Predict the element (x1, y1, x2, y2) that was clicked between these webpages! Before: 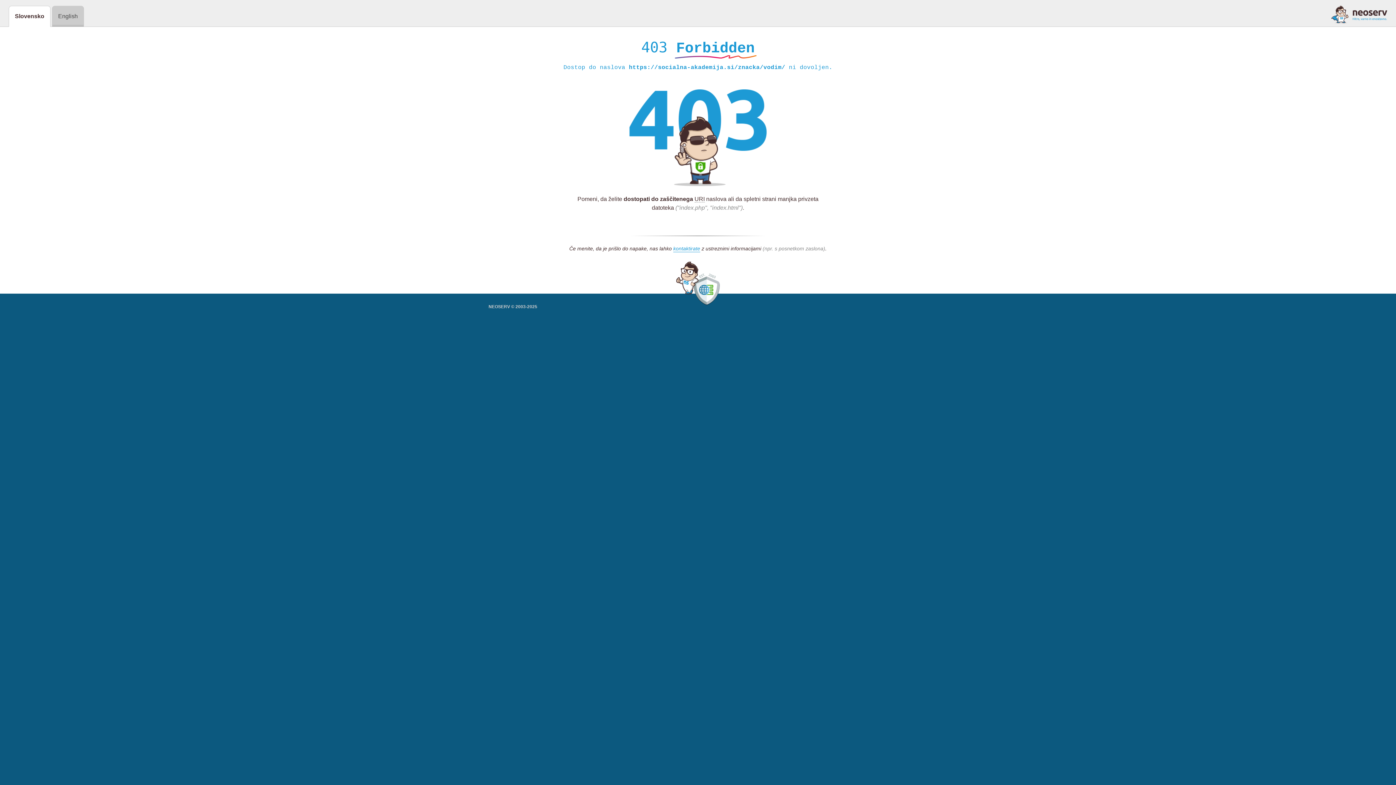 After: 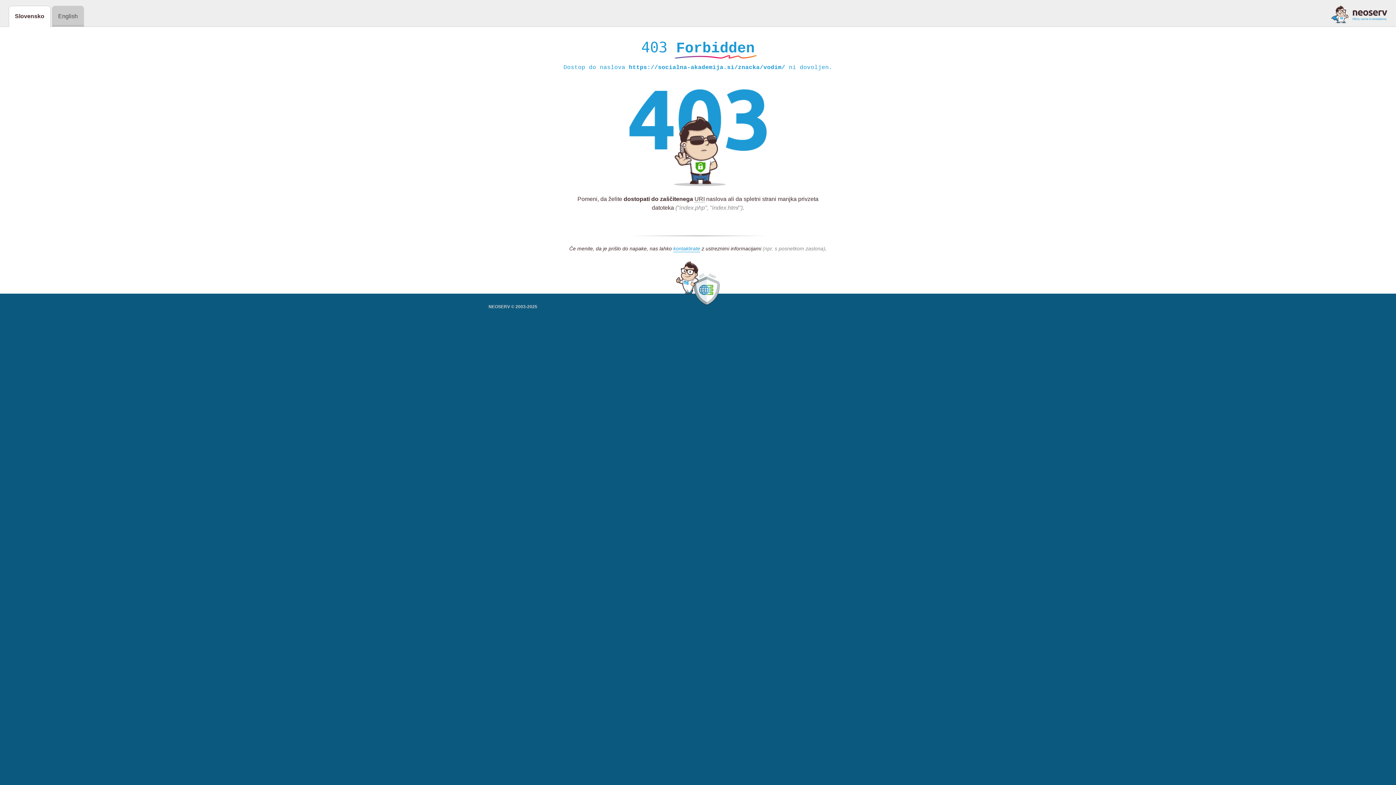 Action: bbox: (1331, 5, 1387, 23)